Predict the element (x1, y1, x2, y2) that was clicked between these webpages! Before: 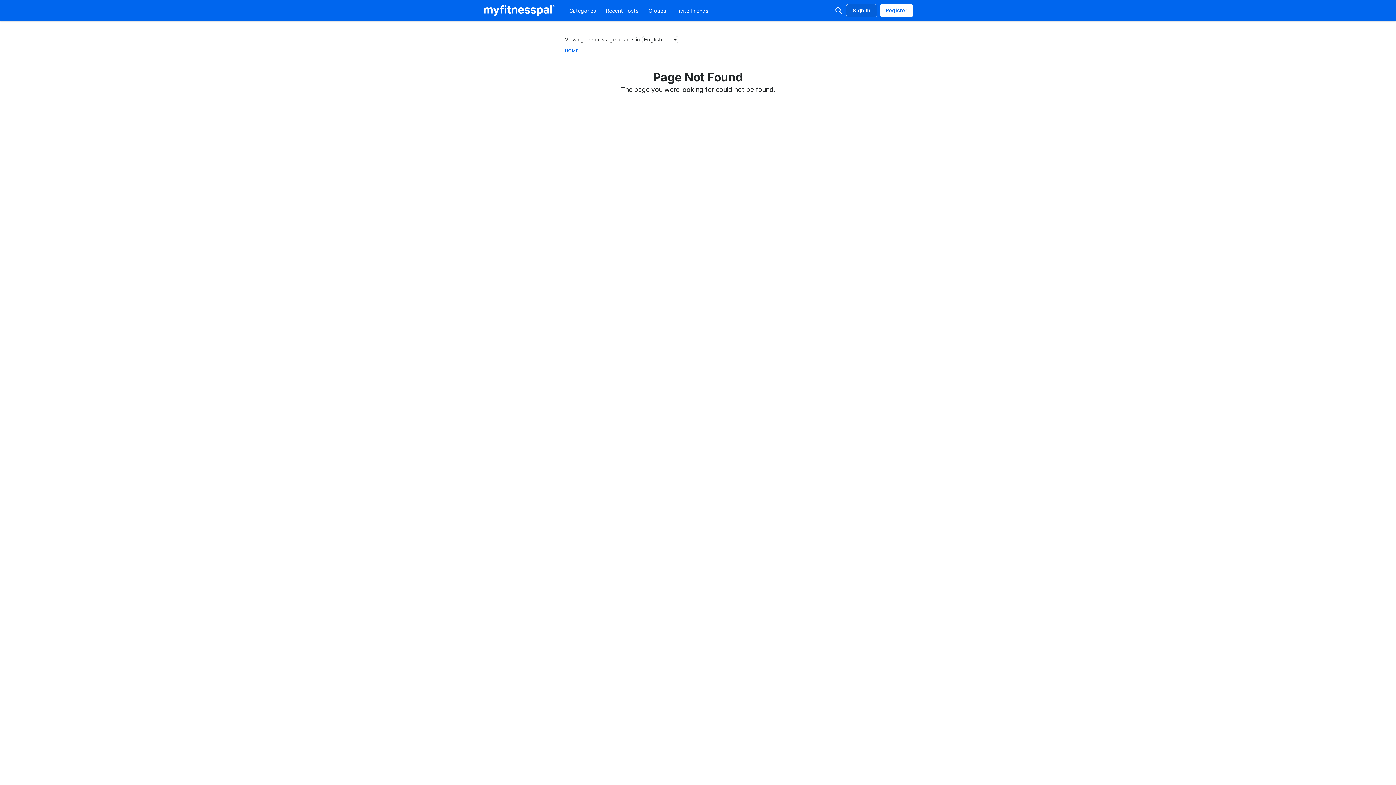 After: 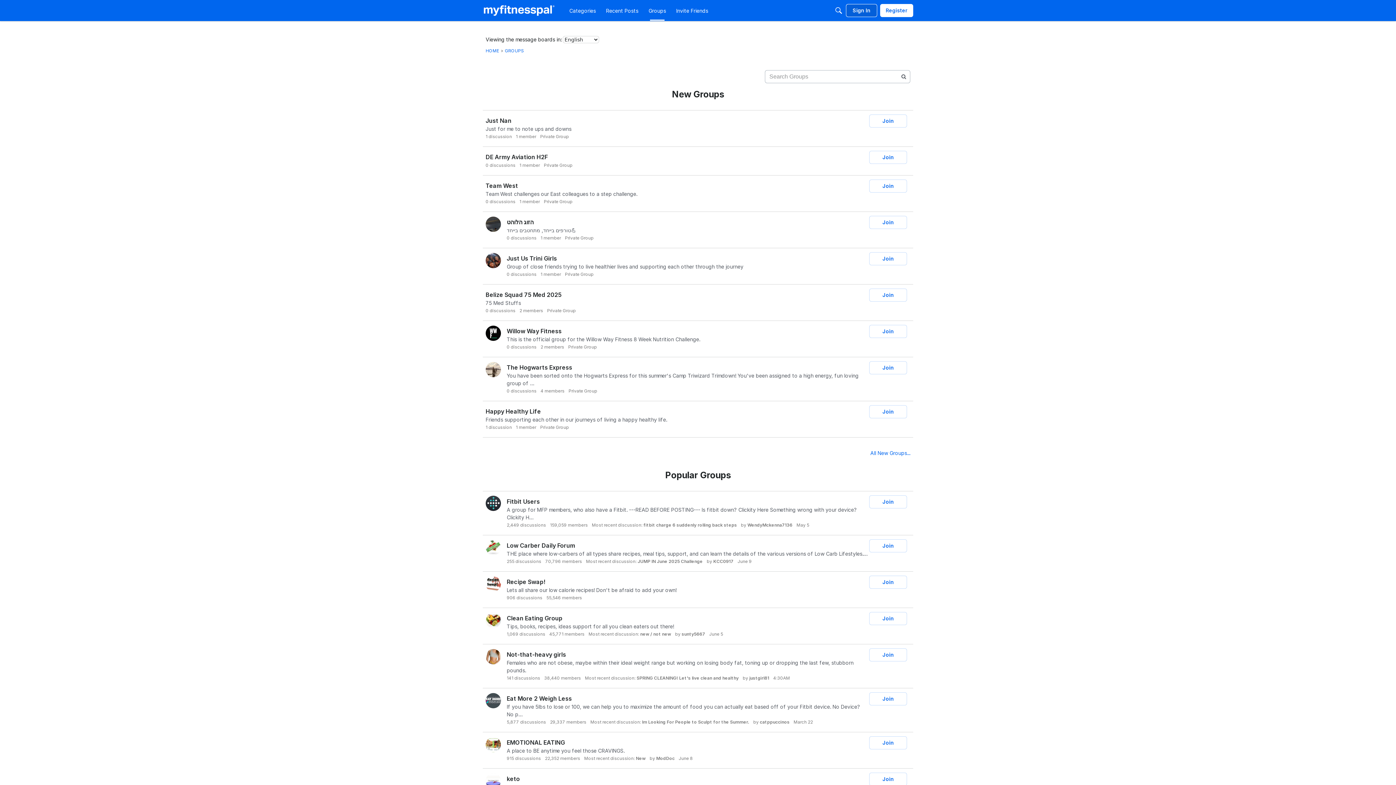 Action: bbox: (645, 4, 669, 17) label: Groups